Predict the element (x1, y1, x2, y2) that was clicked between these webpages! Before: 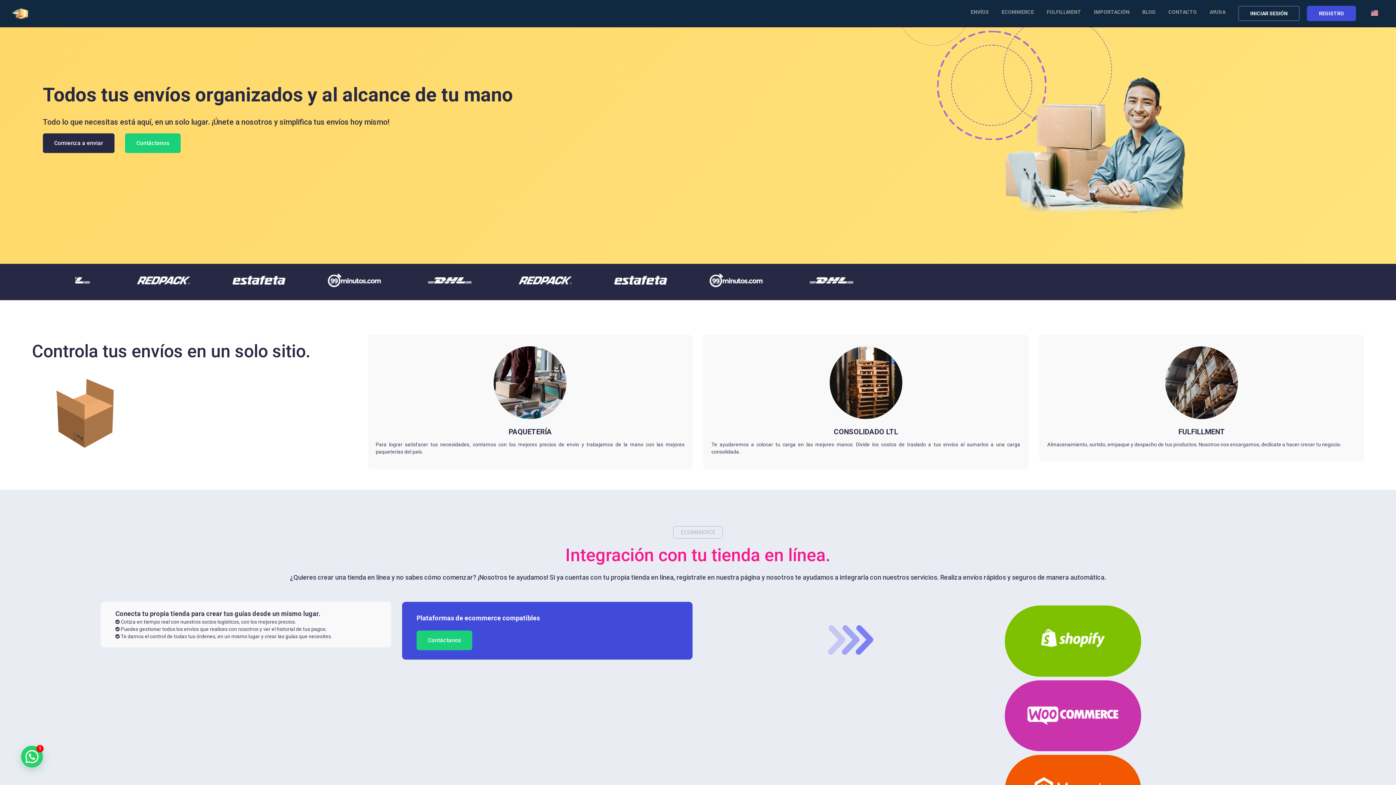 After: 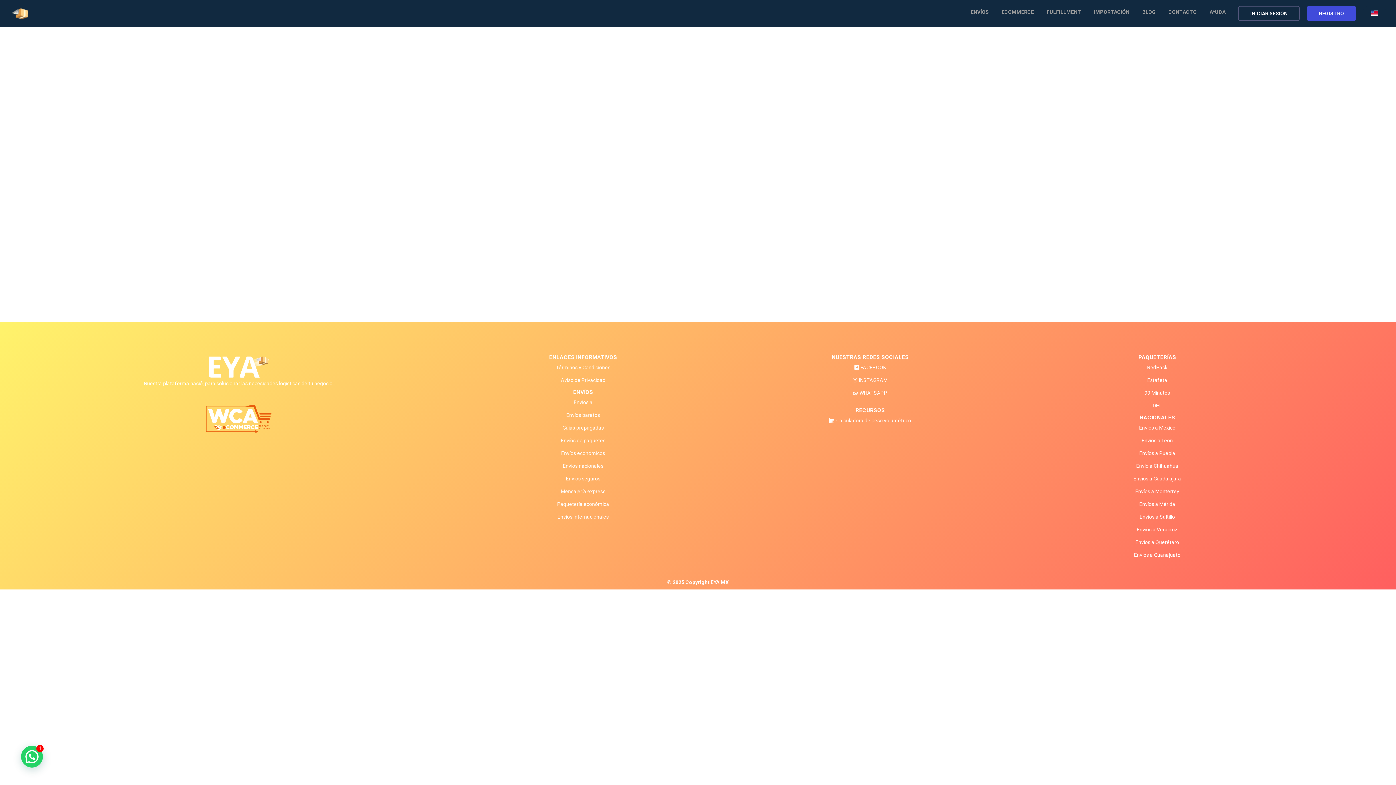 Action: bbox: (1204, 2, 1231, 21) label: AYUDA